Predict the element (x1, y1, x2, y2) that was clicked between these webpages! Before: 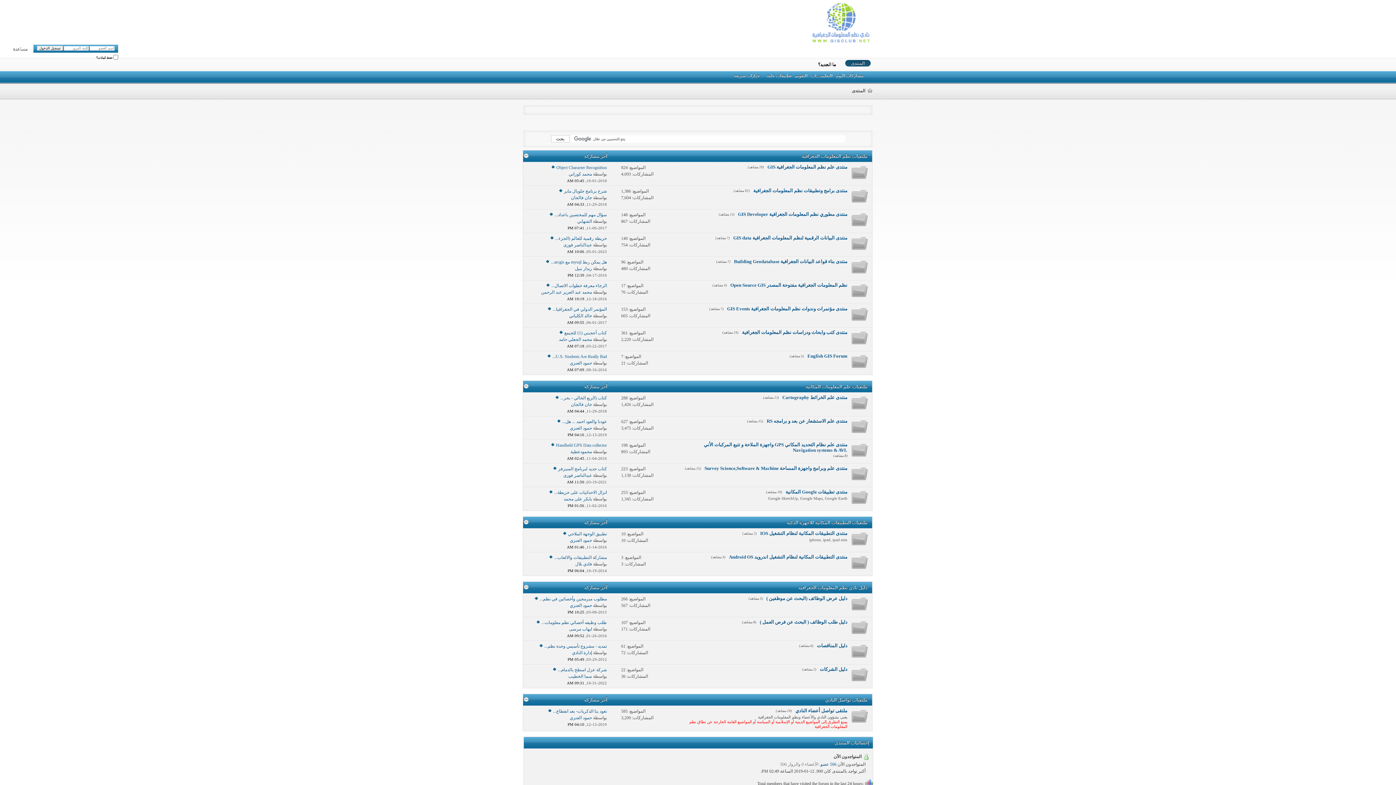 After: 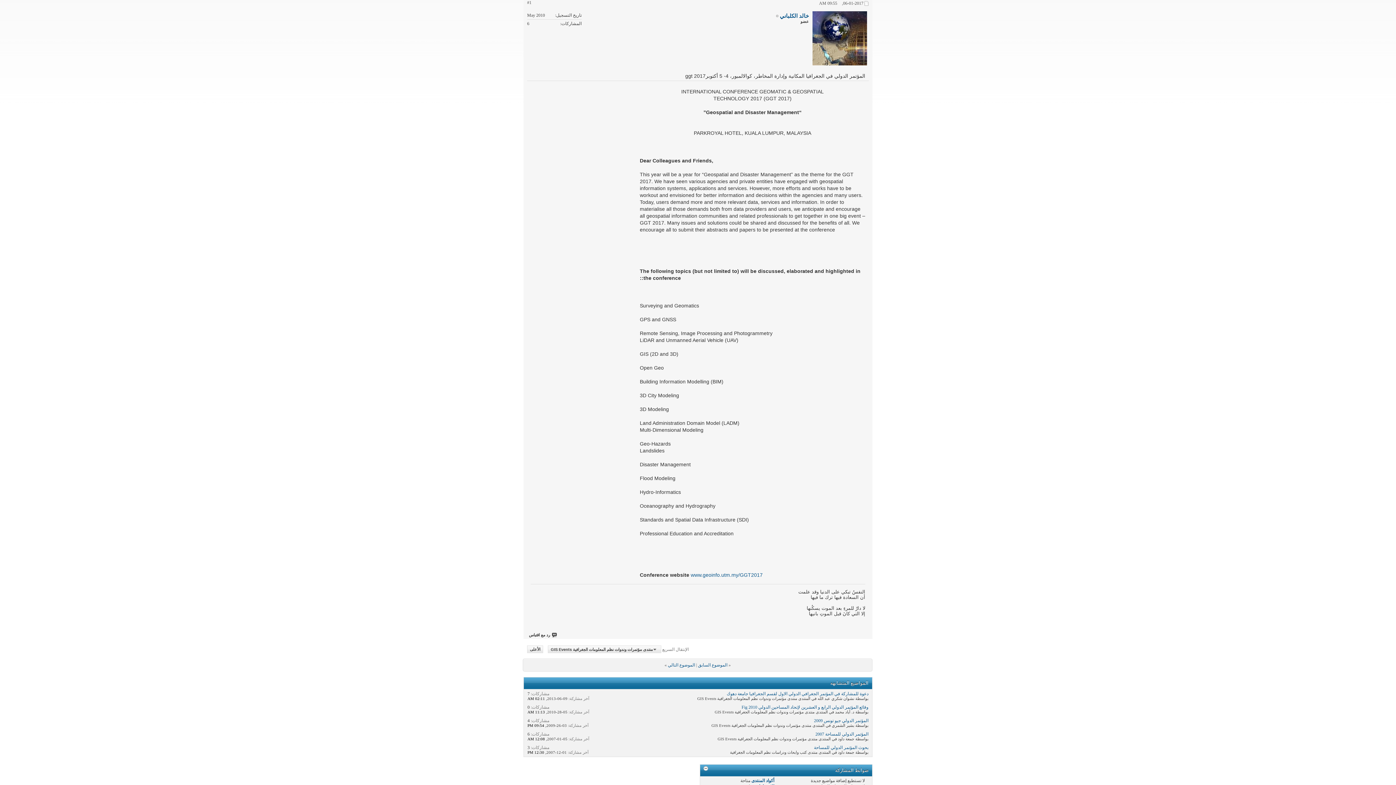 Action: bbox: (547, 306, 551, 311)